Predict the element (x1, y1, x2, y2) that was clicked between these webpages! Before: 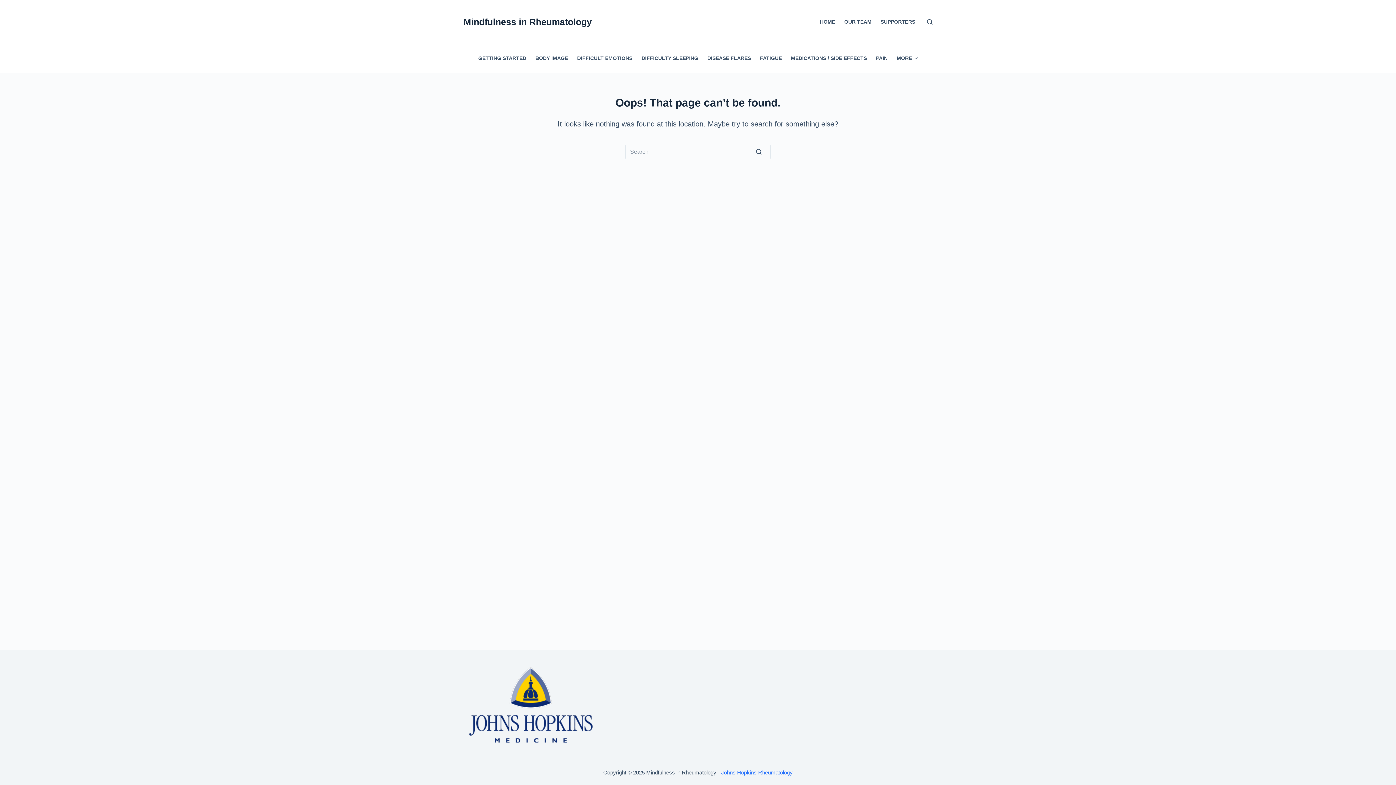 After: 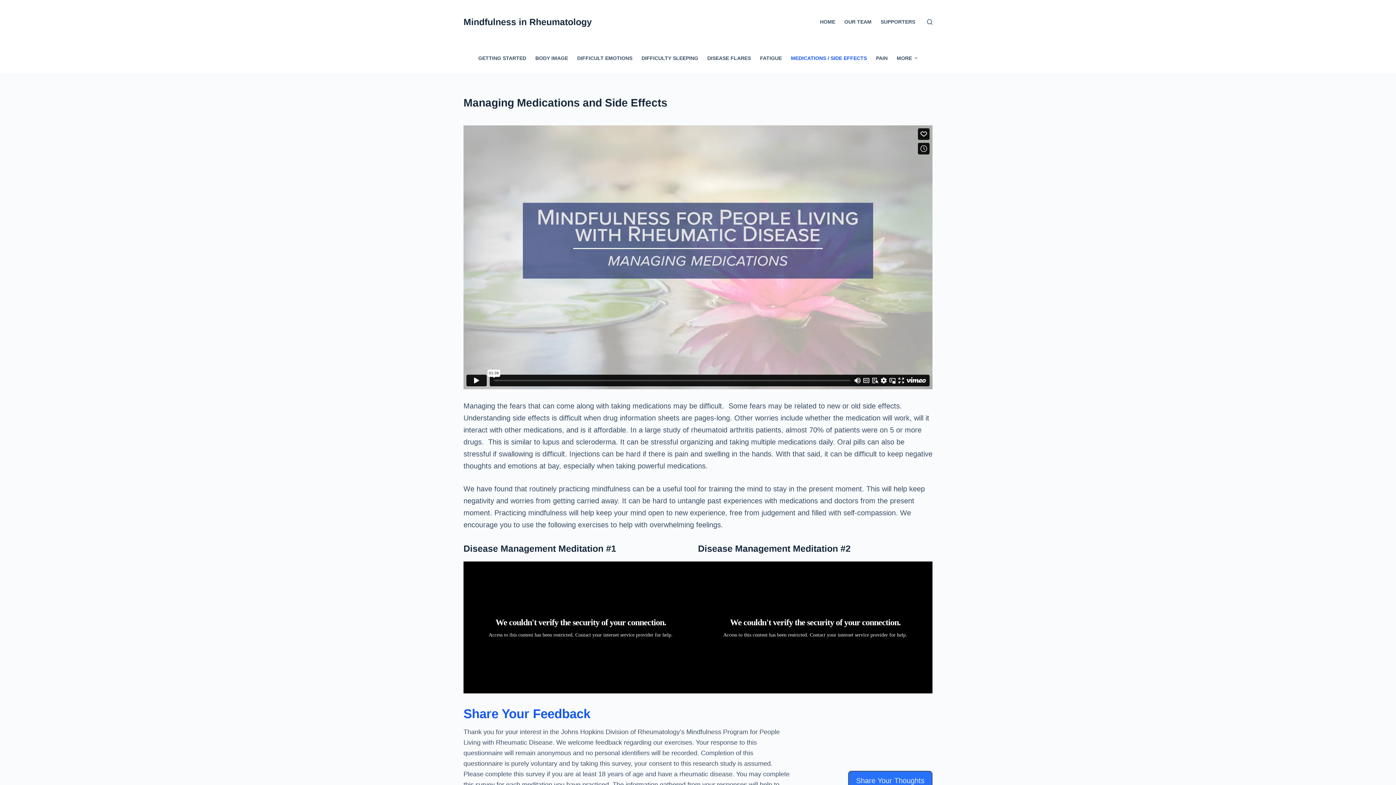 Action: label: MEDICATIONS / SIDE EFFECTS bbox: (786, 43, 871, 72)